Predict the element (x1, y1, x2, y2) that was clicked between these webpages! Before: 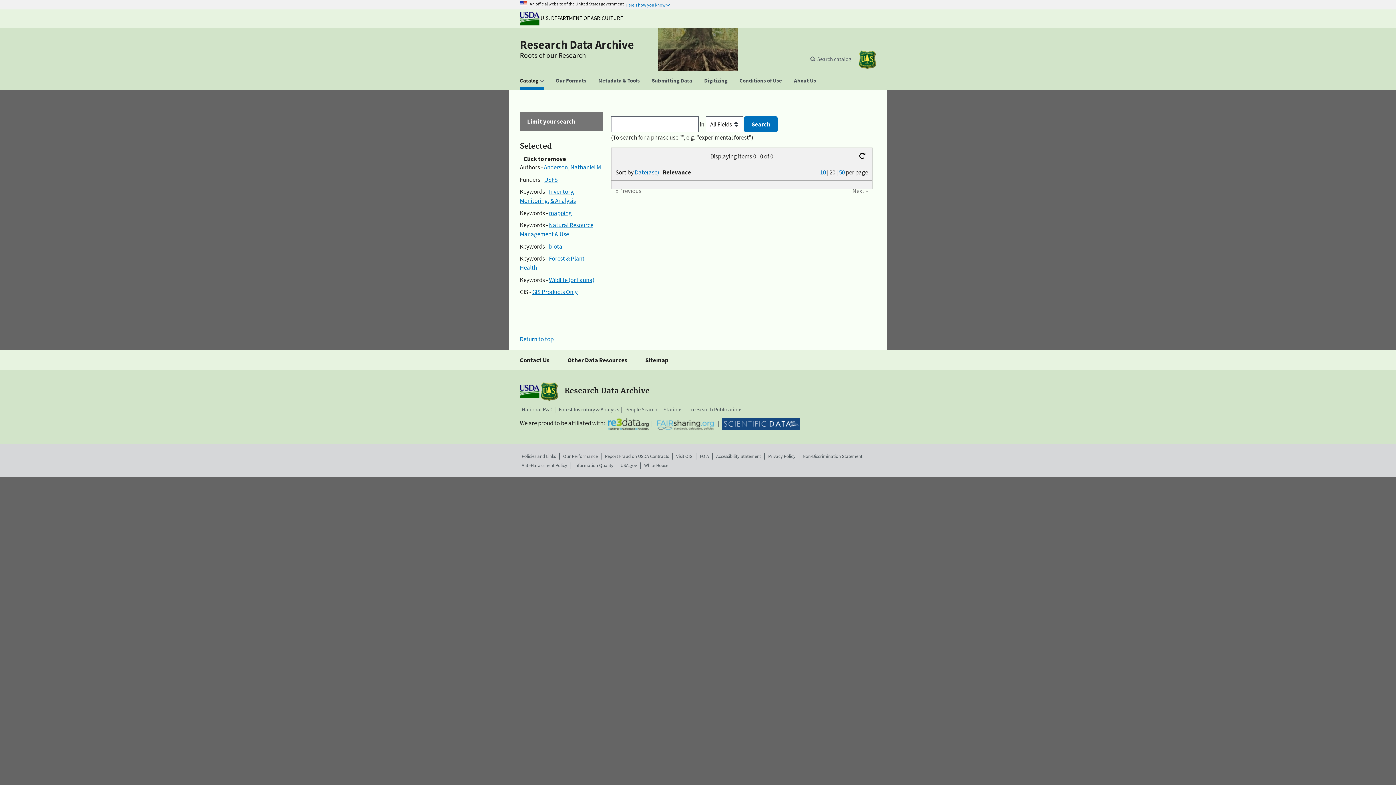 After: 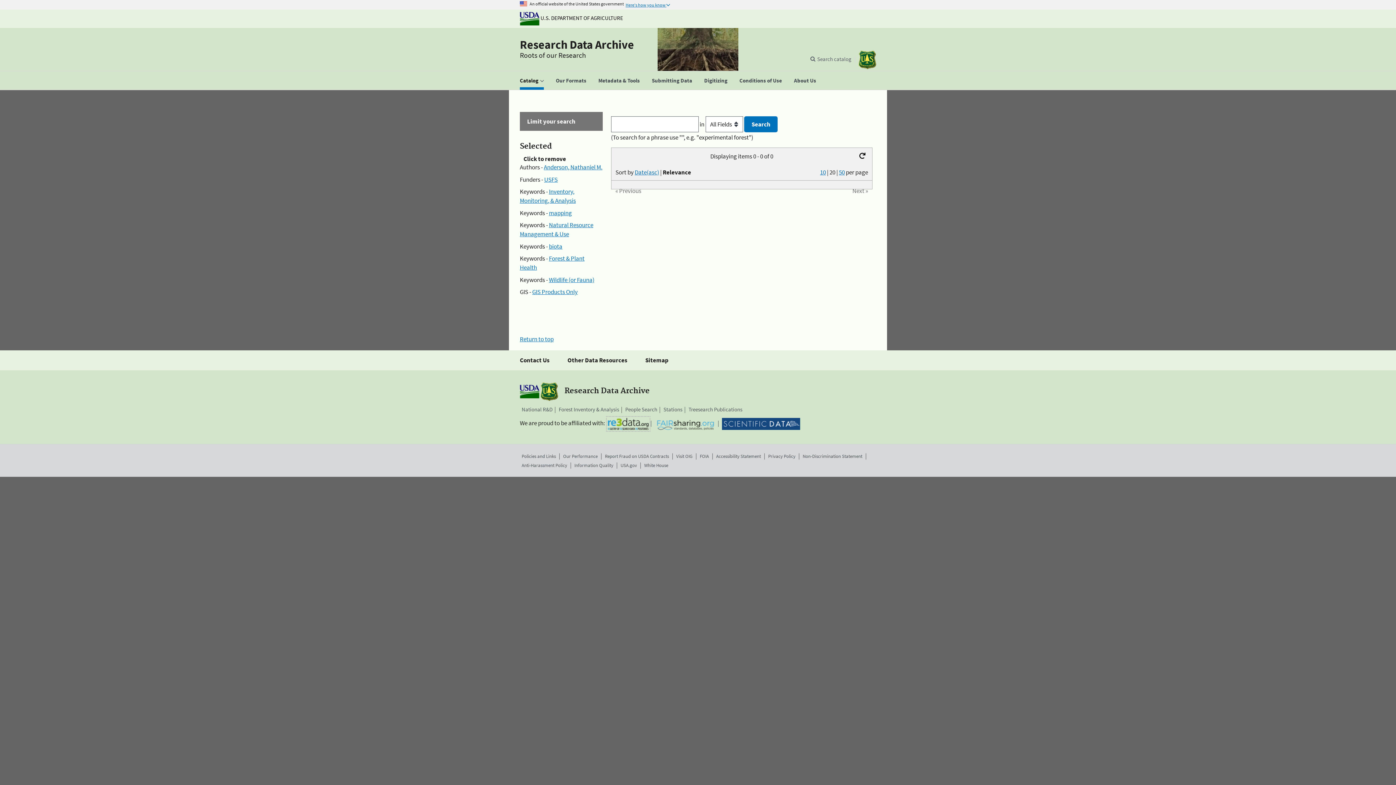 Action: bbox: (608, 418, 648, 430)